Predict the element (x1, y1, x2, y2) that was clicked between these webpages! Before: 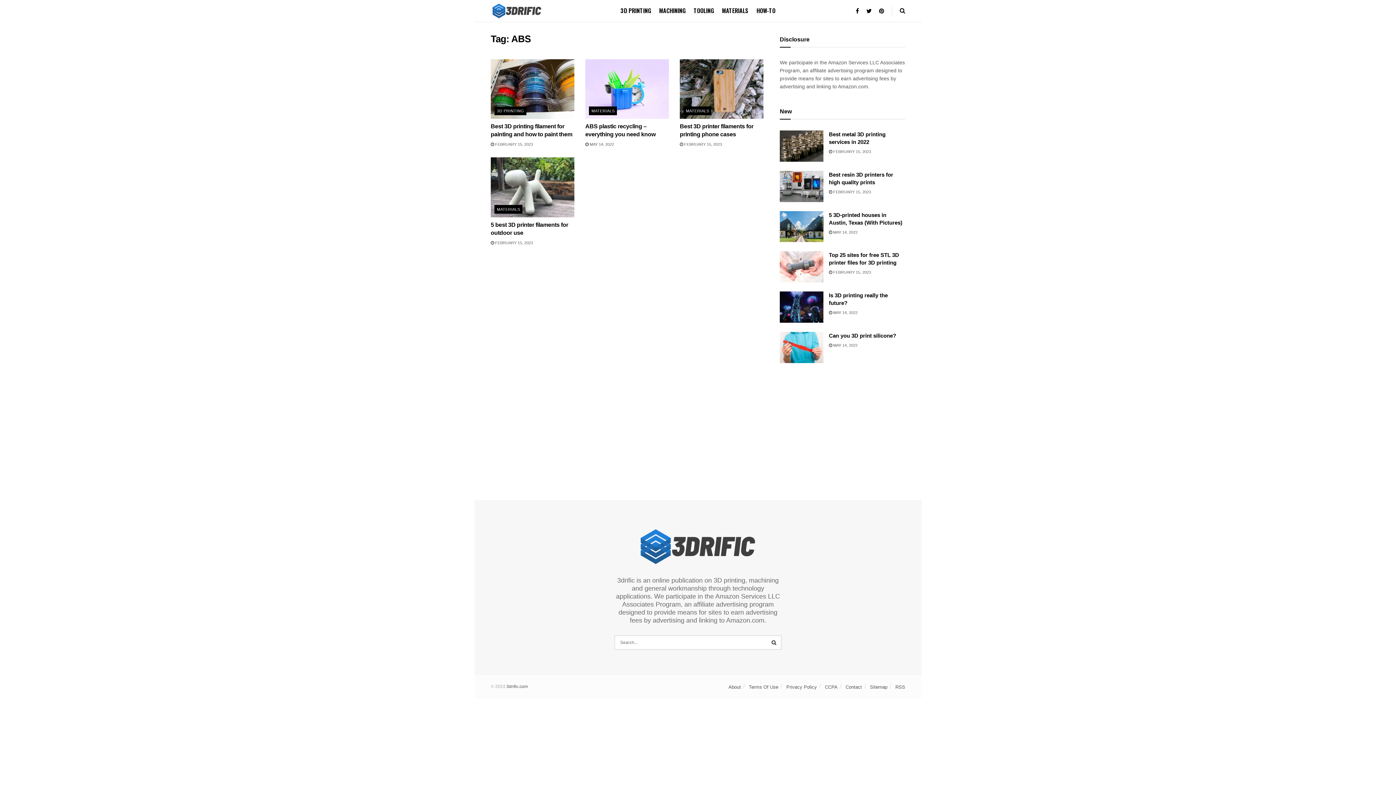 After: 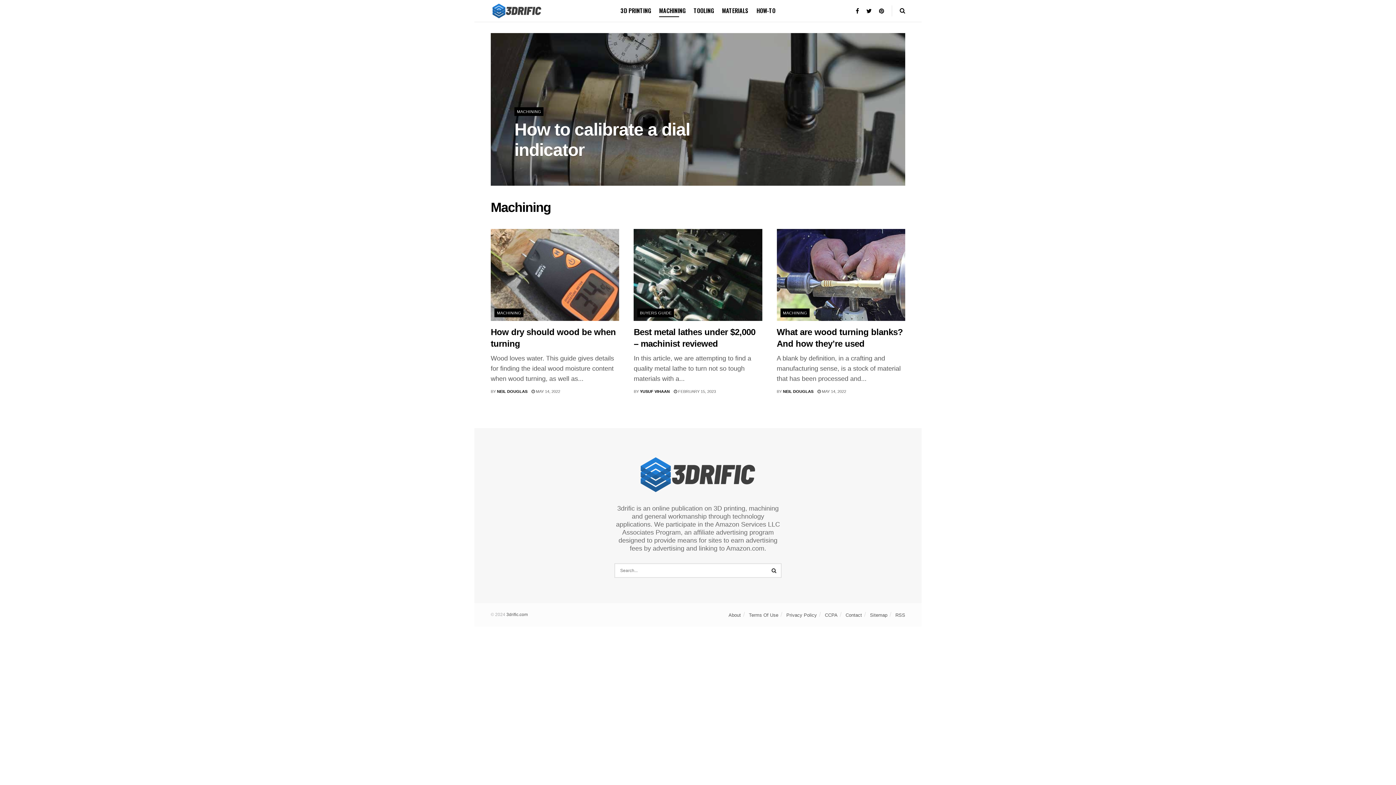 Action: bbox: (659, 4, 685, 17) label: MACHINING